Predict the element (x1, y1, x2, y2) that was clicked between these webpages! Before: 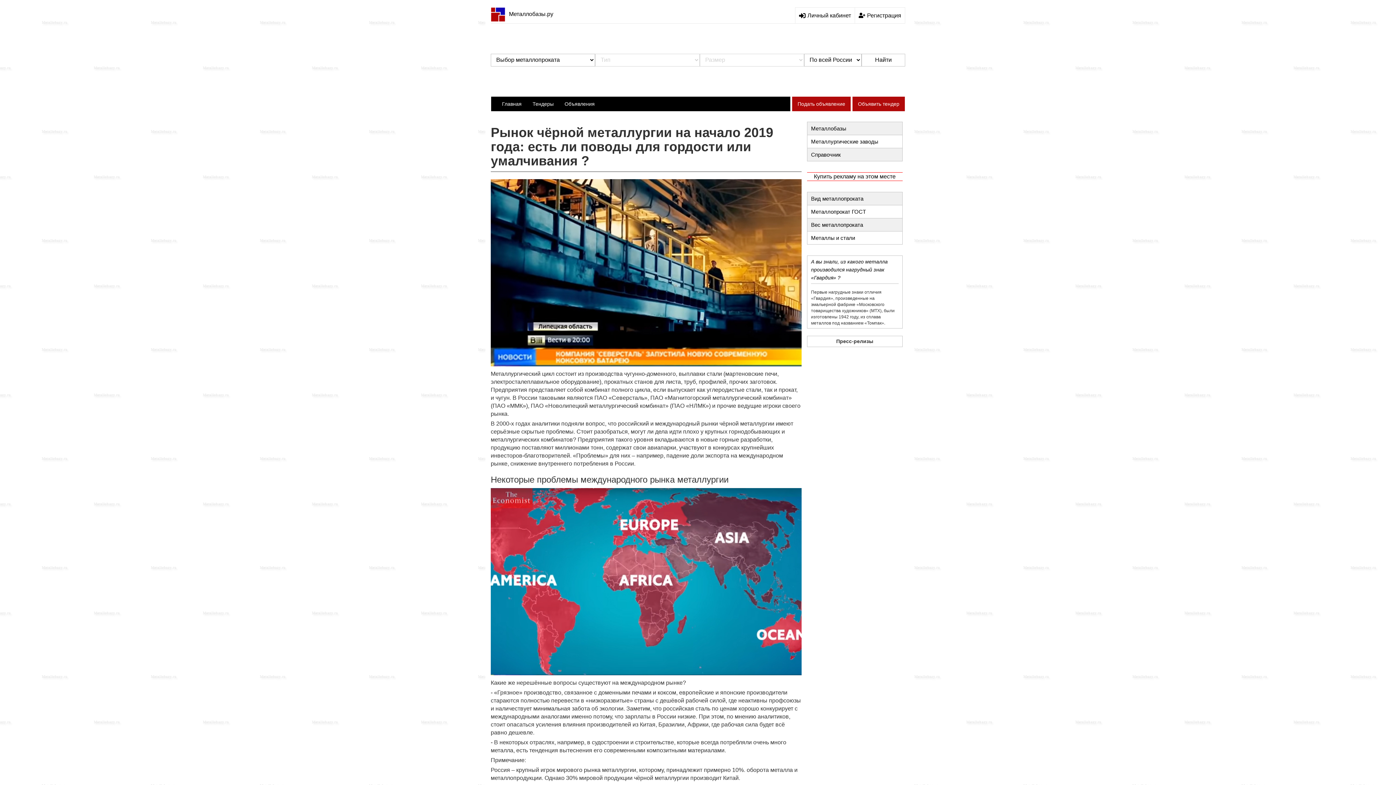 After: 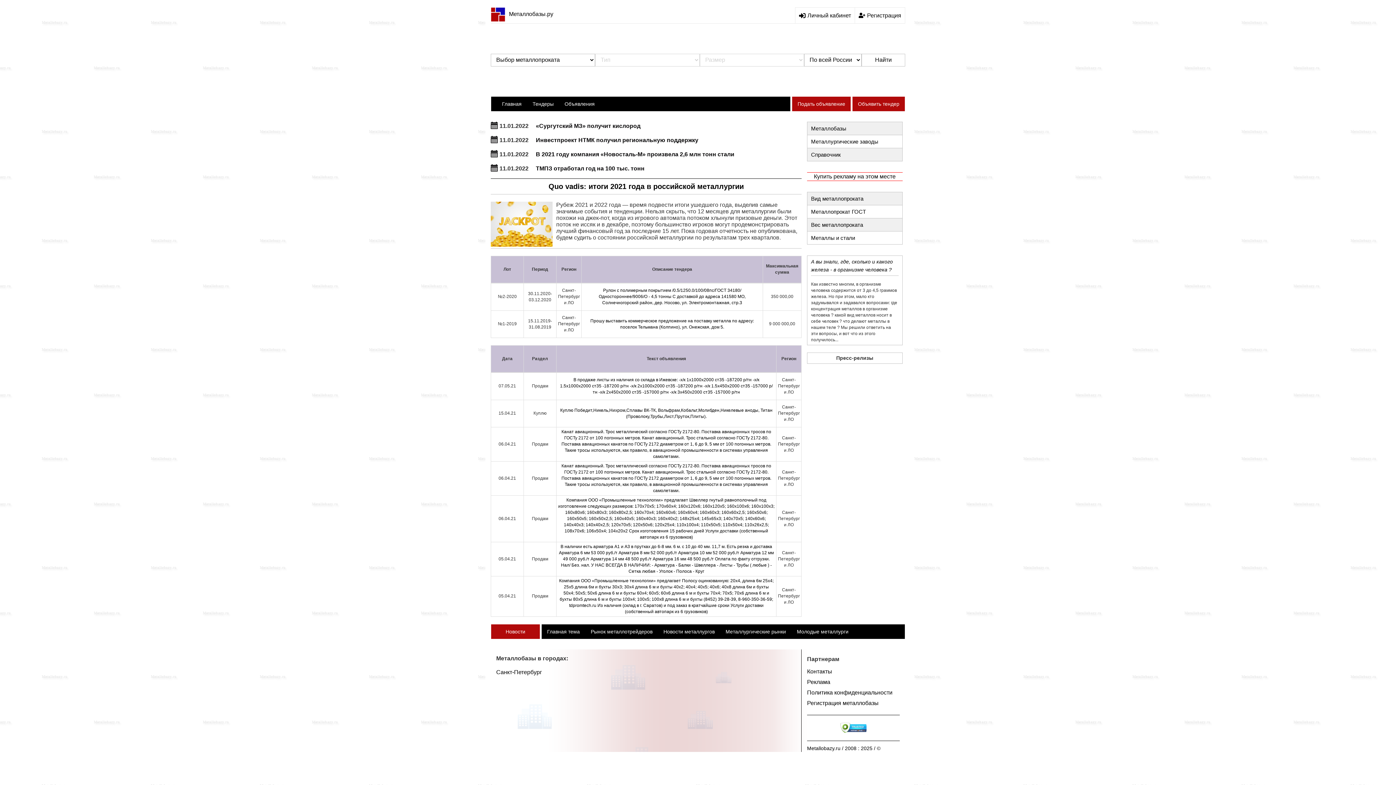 Action: label: Металлобазы.ру bbox: (490, 10, 553, 16)